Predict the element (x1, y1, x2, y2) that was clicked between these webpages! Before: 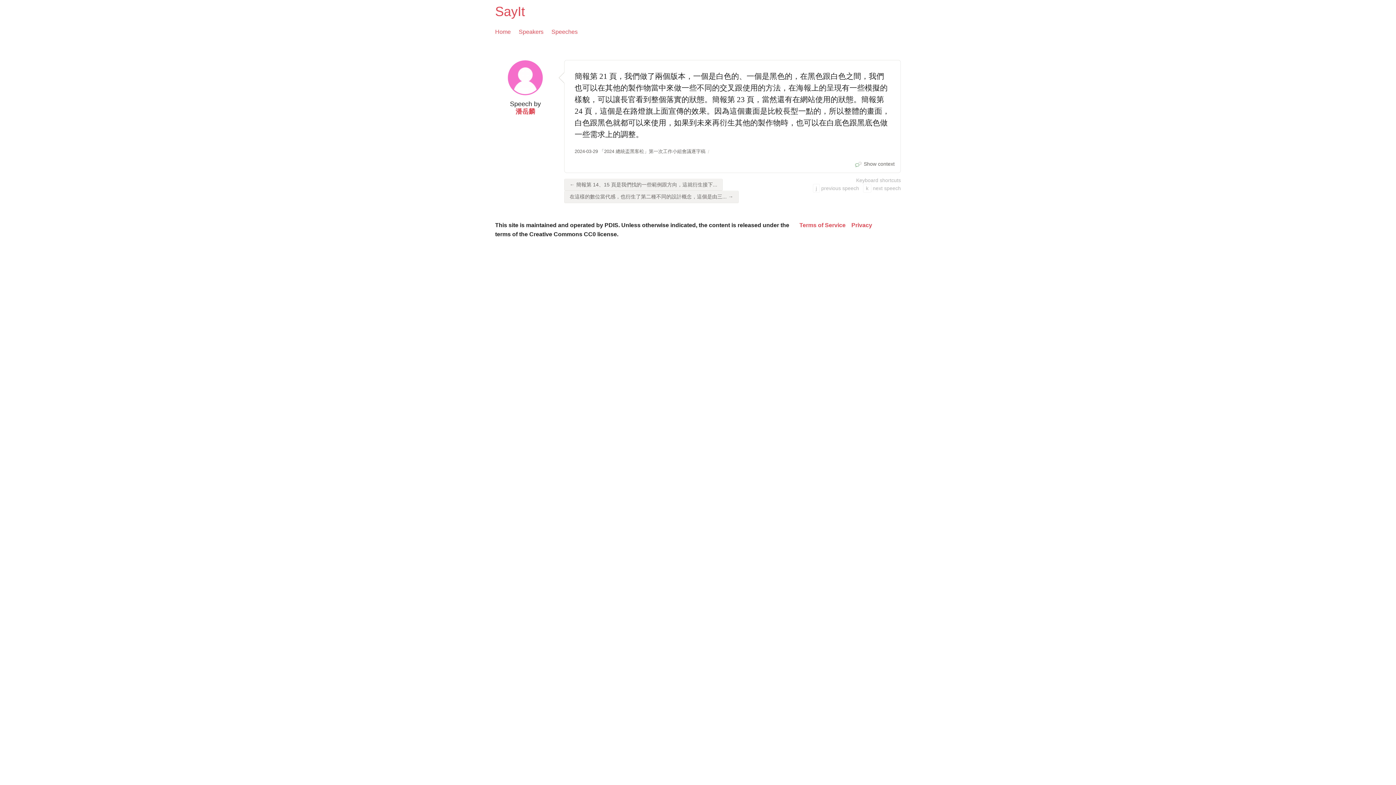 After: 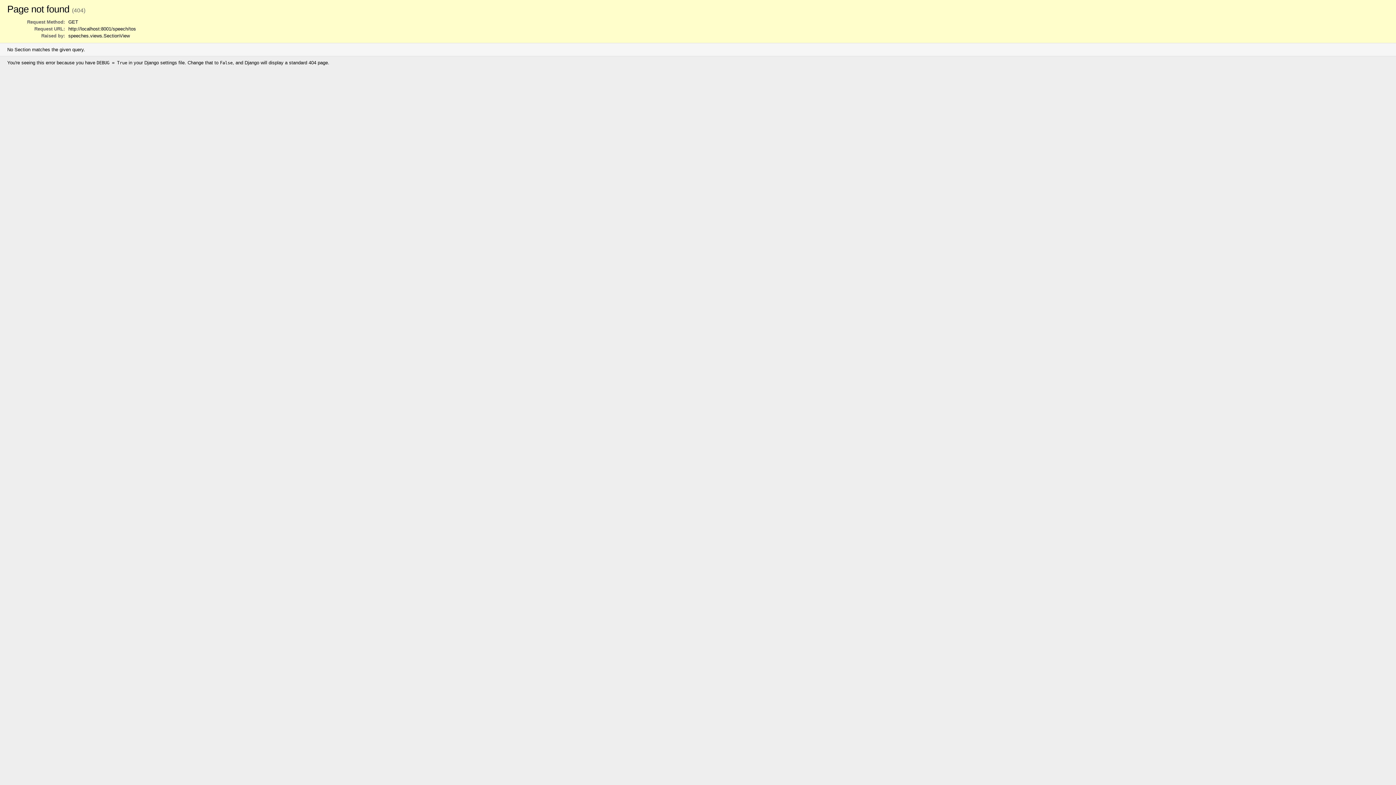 Action: bbox: (799, 220, 845, 229) label: Terms of Service